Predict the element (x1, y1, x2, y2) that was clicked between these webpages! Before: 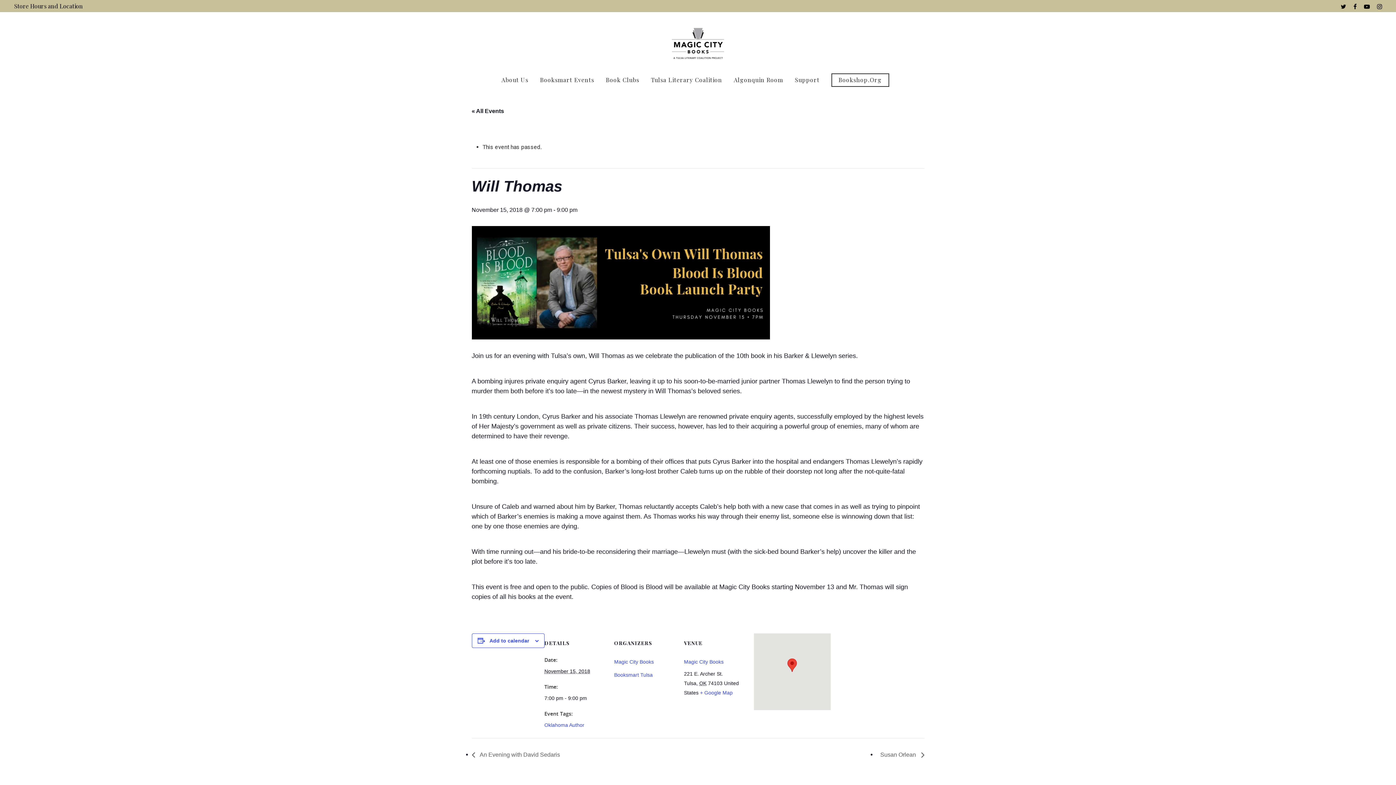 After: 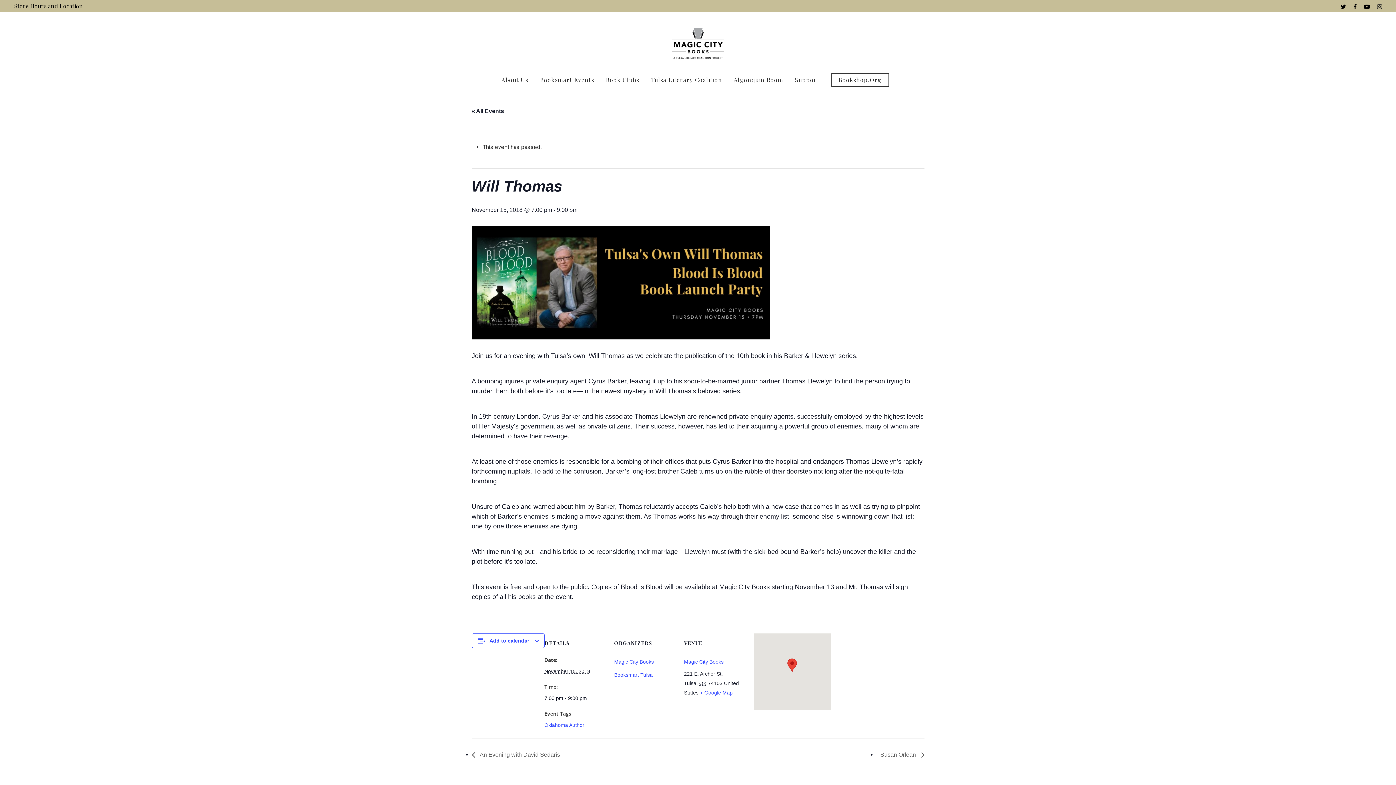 Action: bbox: (1373, 0, 1386, 11)